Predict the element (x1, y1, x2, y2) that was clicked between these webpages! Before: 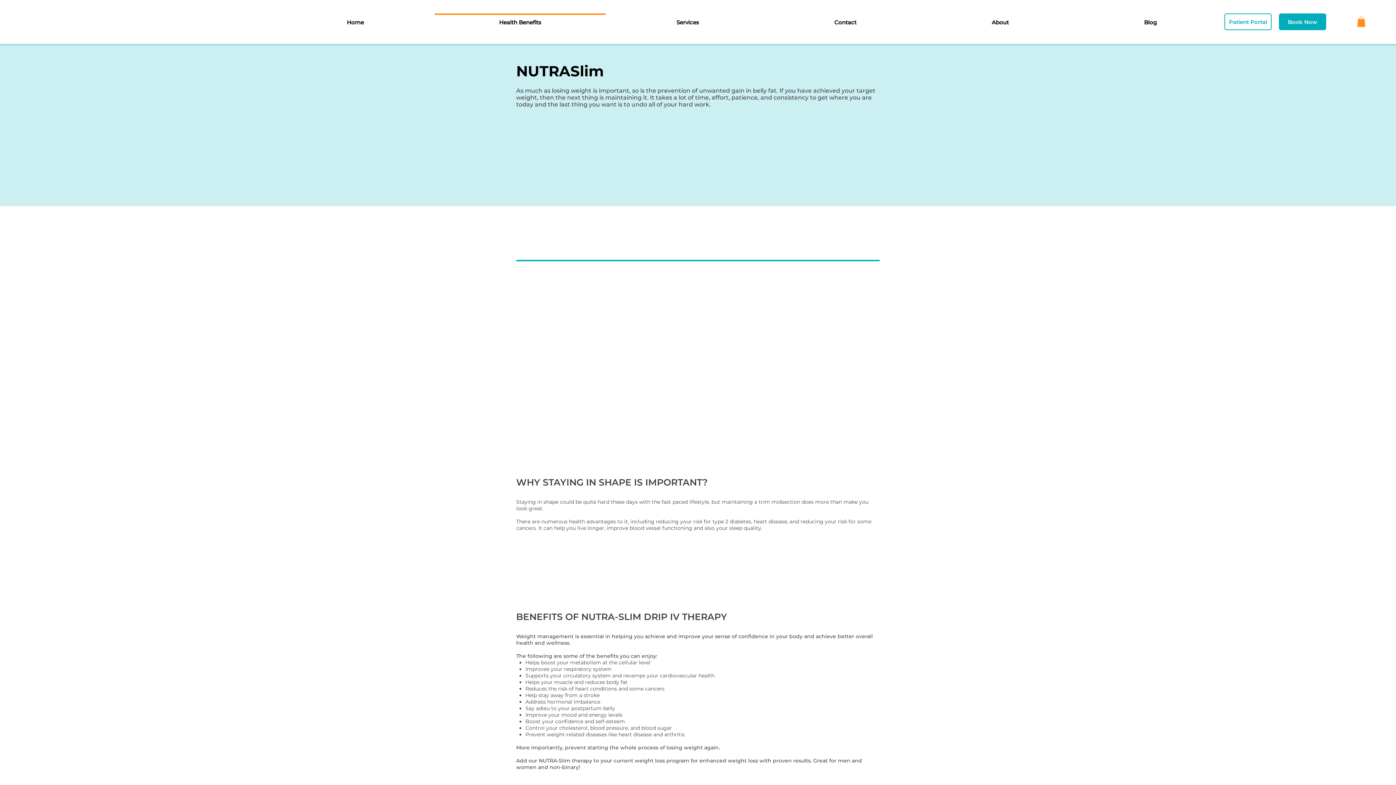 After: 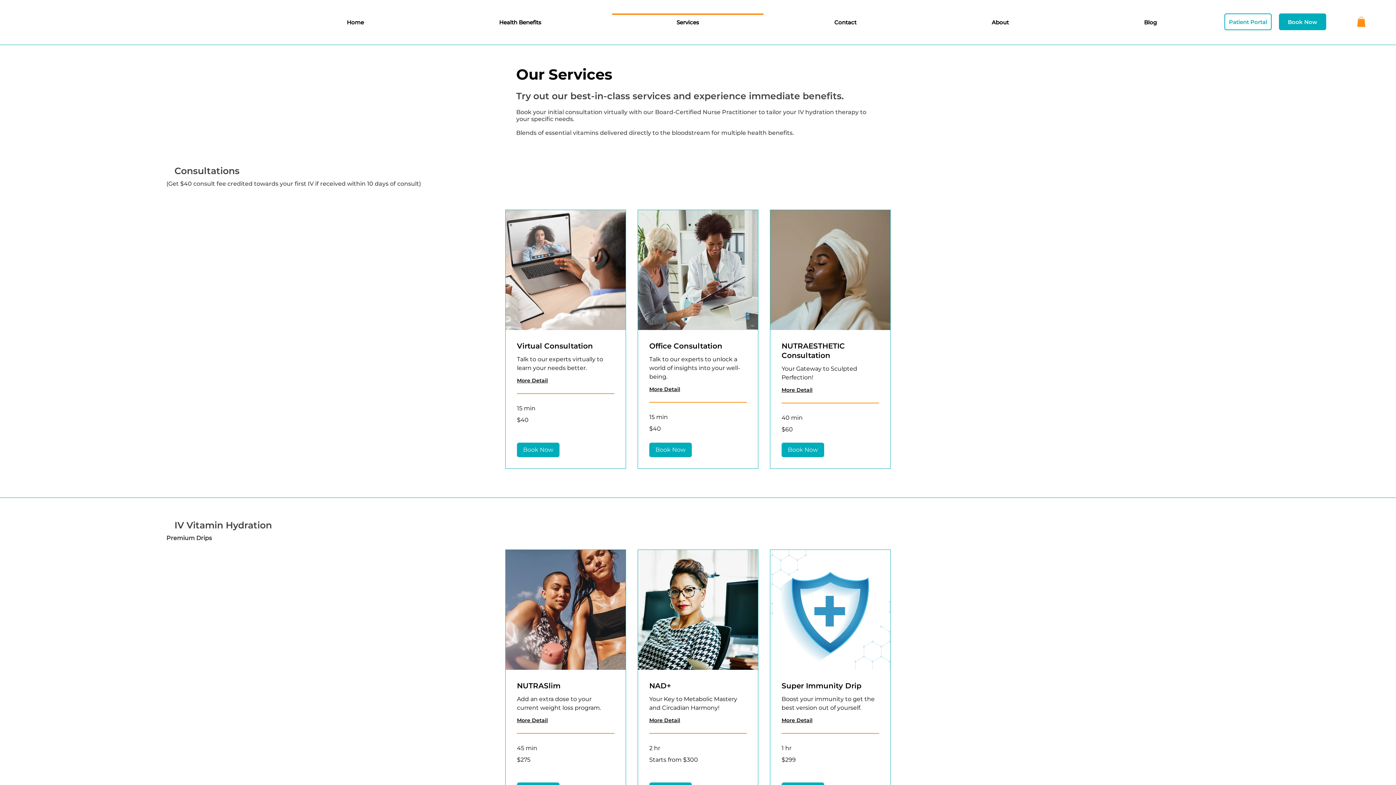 Action: bbox: (609, 13, 766, 24) label: Services